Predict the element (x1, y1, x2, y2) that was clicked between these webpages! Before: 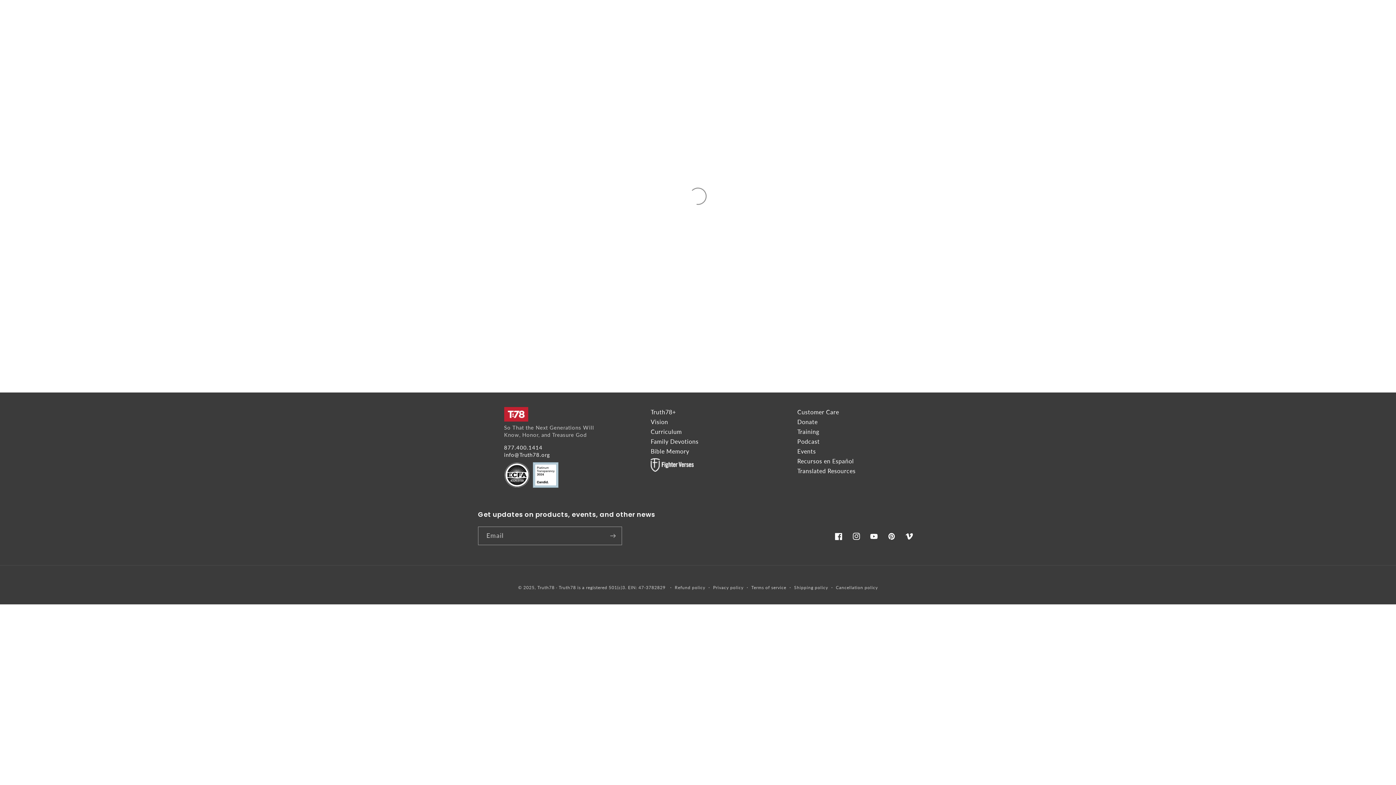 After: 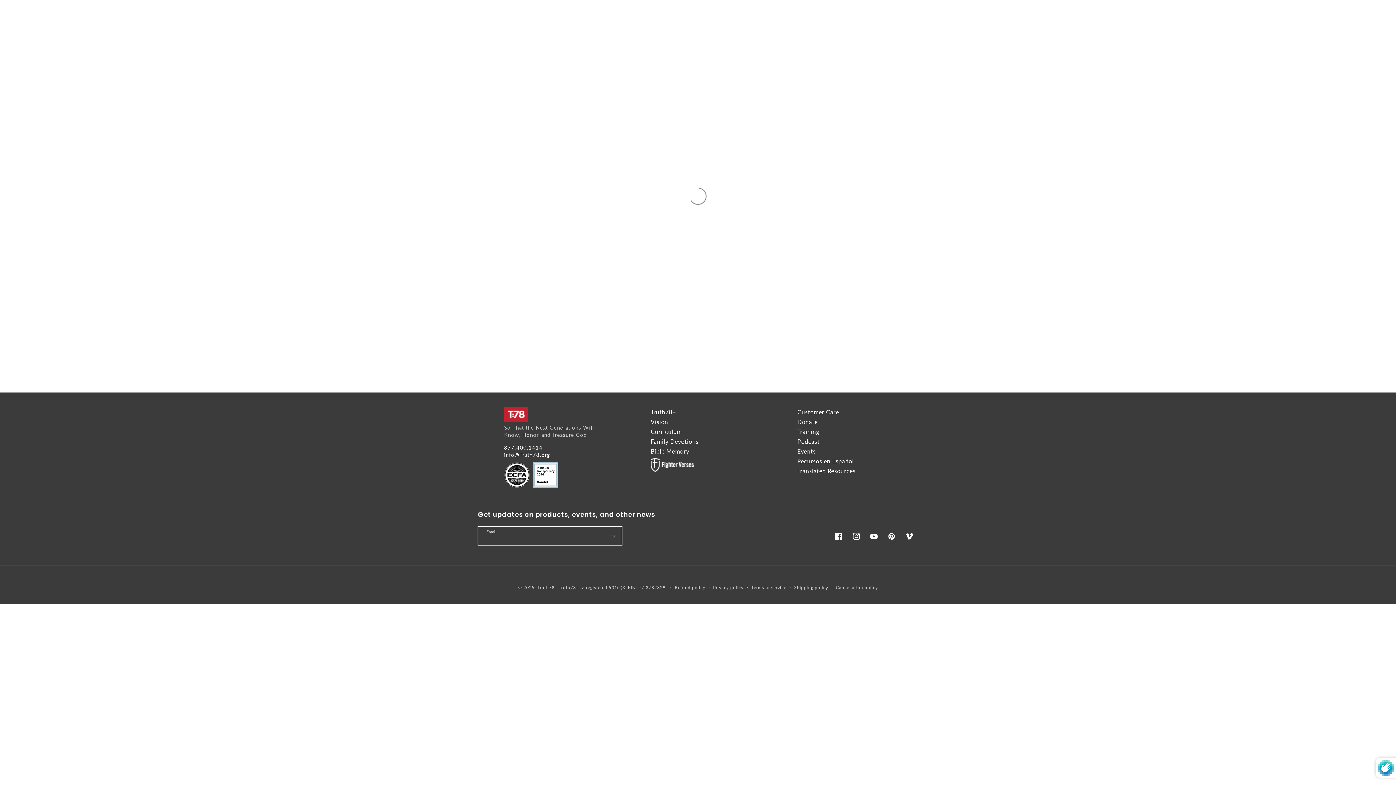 Action: label: Subscribe bbox: (604, 526, 621, 545)